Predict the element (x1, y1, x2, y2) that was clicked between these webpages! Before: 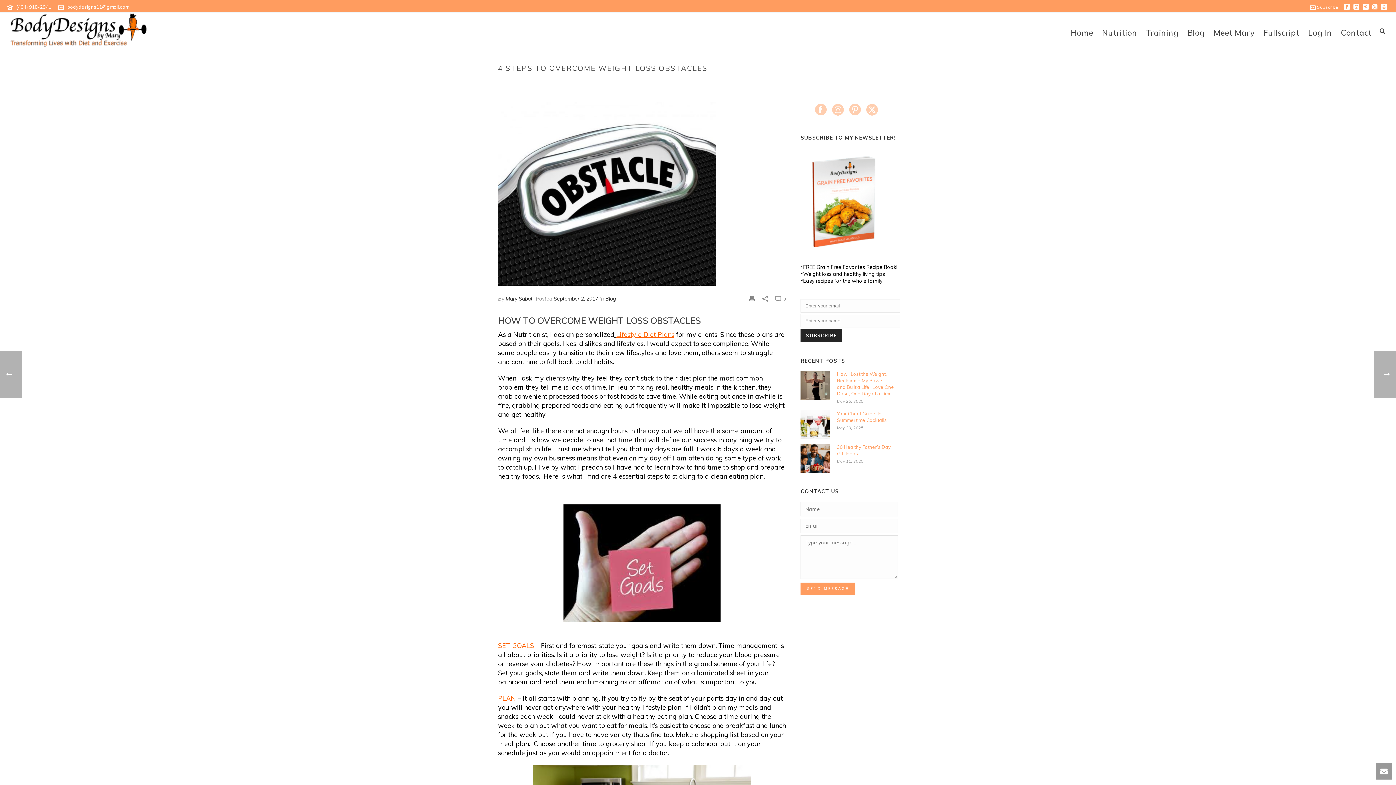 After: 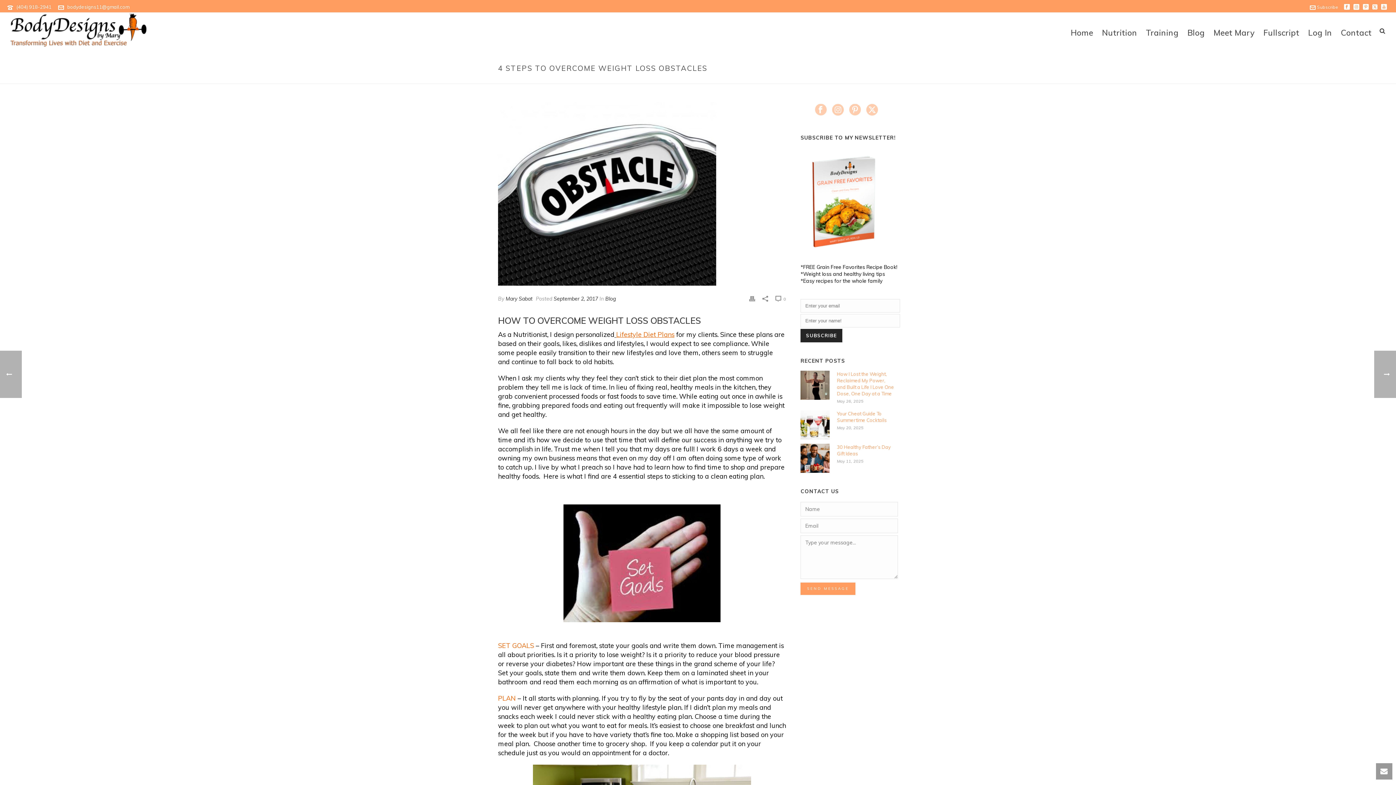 Action: bbox: (1344, 0, 1350, 12)